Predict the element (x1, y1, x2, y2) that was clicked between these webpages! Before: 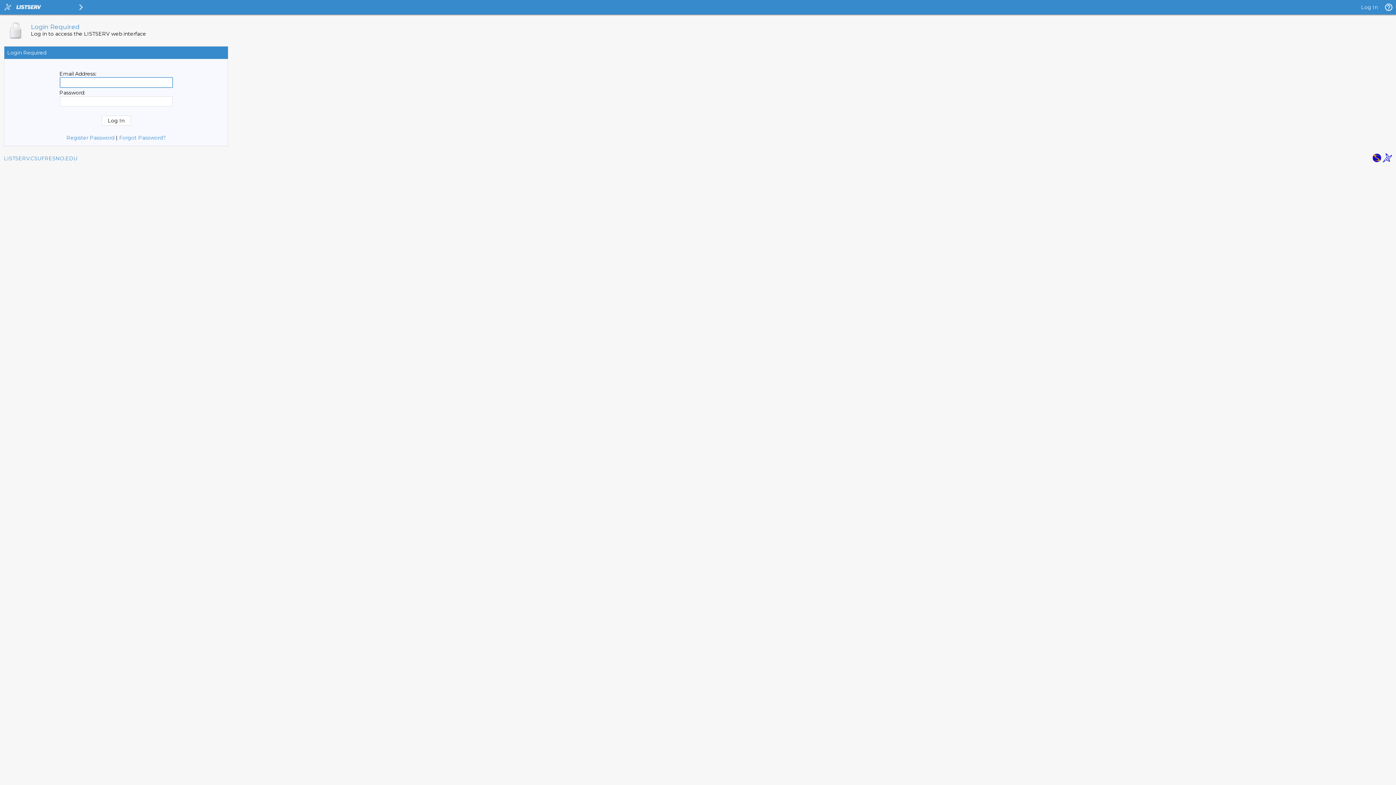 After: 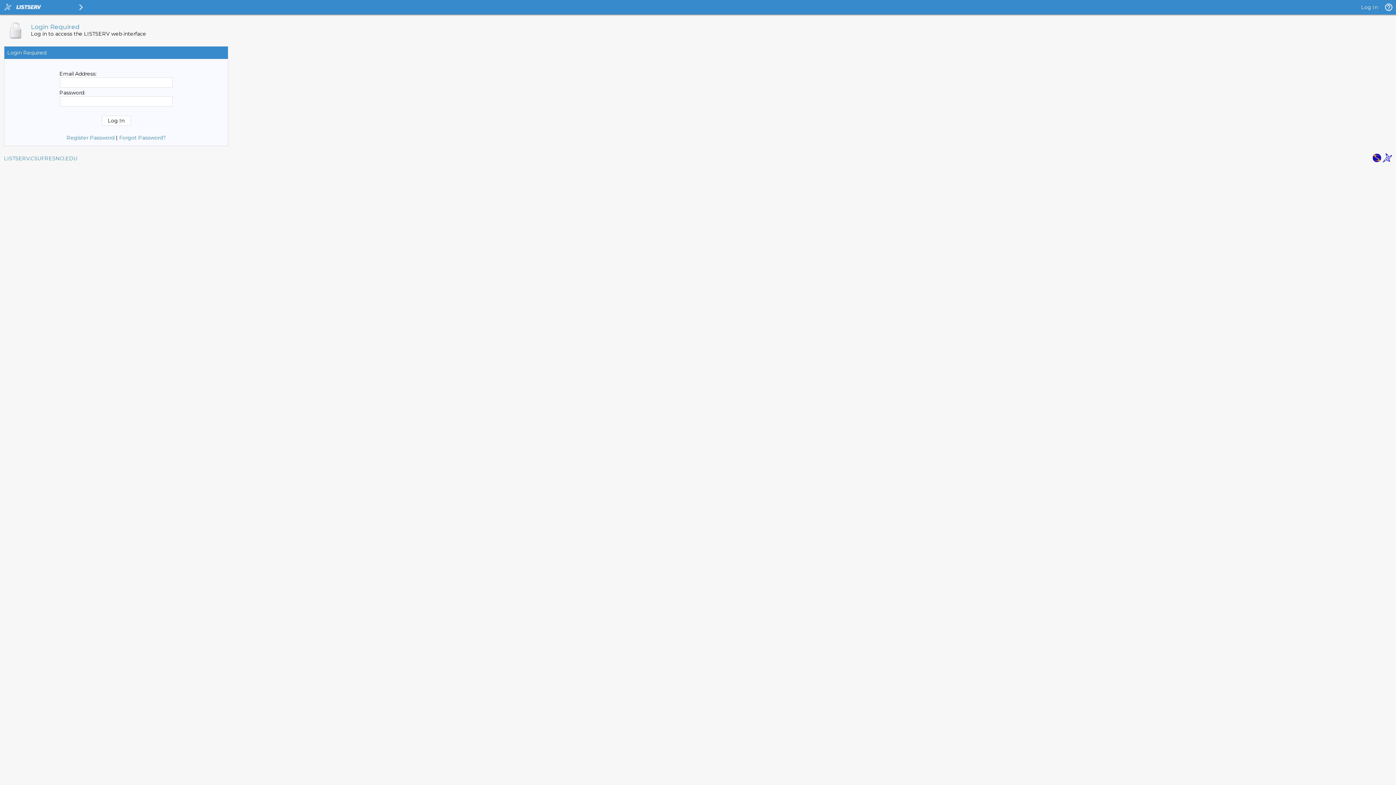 Action: bbox: (1383, 157, 1392, 164)